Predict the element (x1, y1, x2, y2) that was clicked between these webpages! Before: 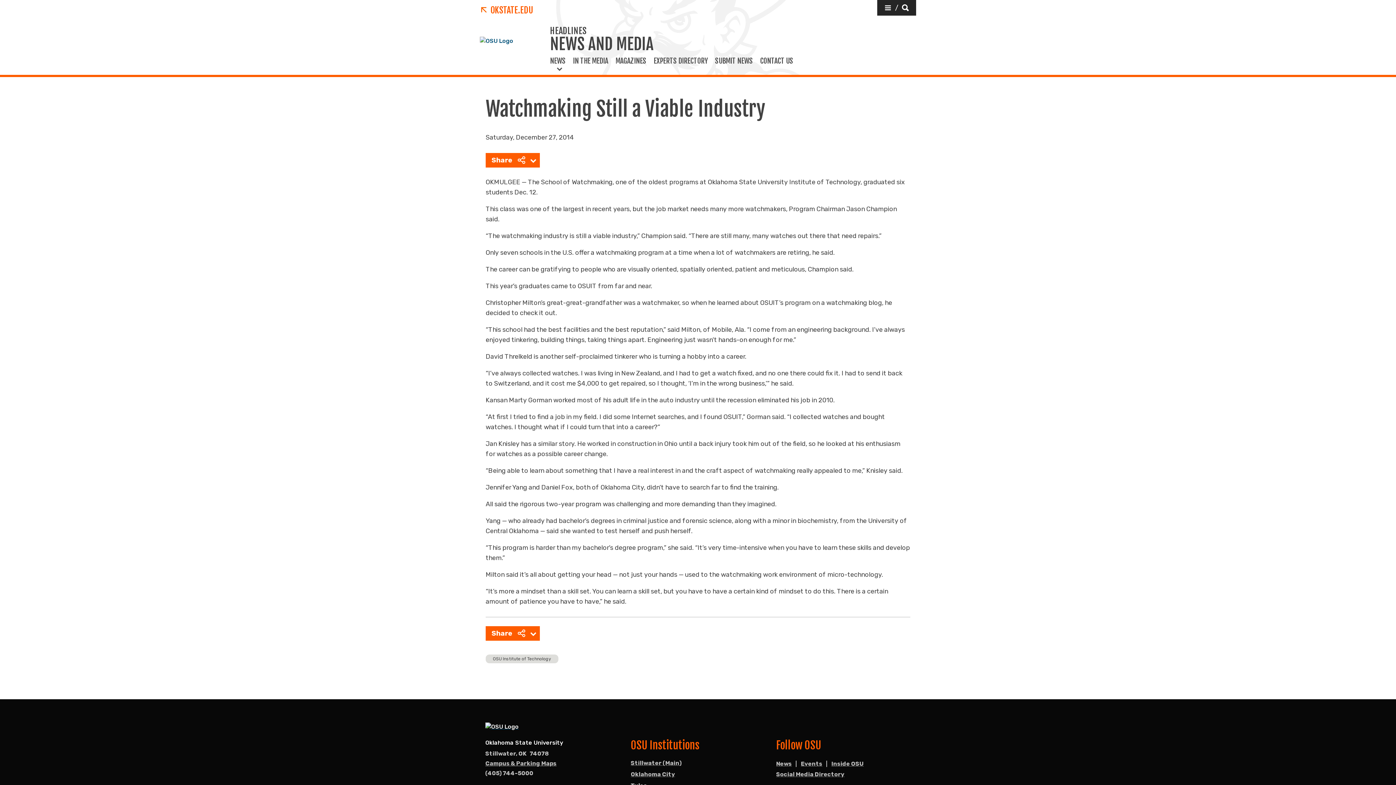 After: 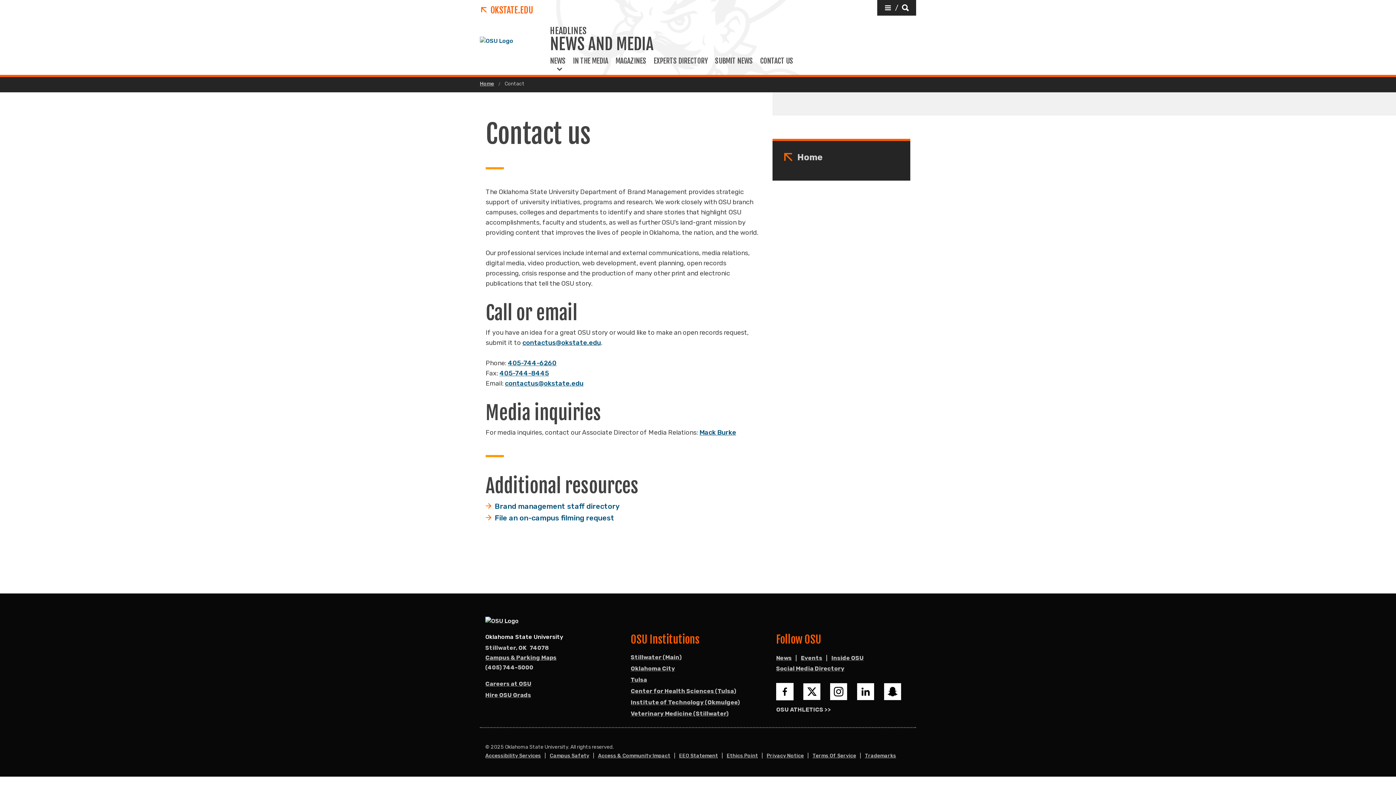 Action: label: CONTACT US bbox: (756, 56, 797, 77)